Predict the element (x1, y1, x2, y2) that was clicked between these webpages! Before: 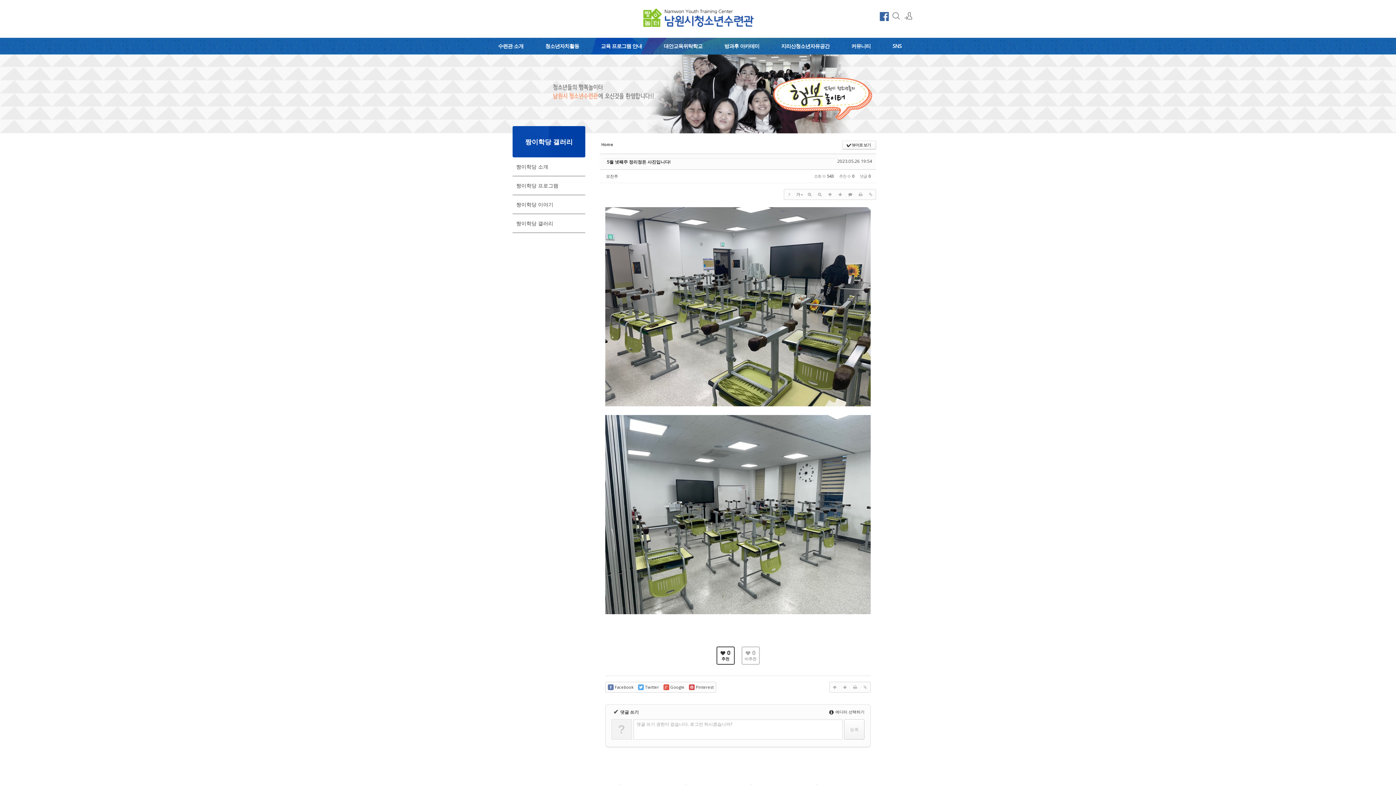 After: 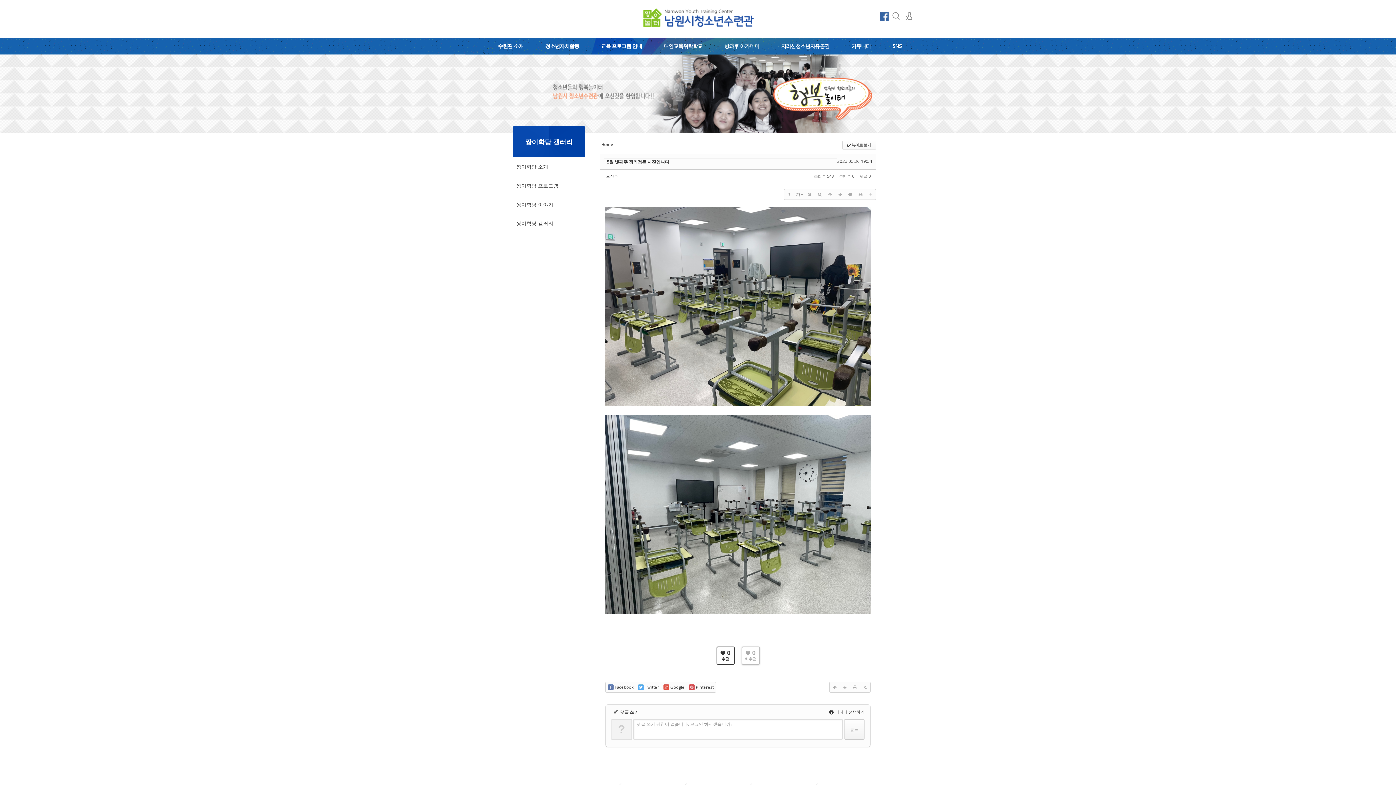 Action: label:  0

비추천 bbox: (741, 646, 759, 665)